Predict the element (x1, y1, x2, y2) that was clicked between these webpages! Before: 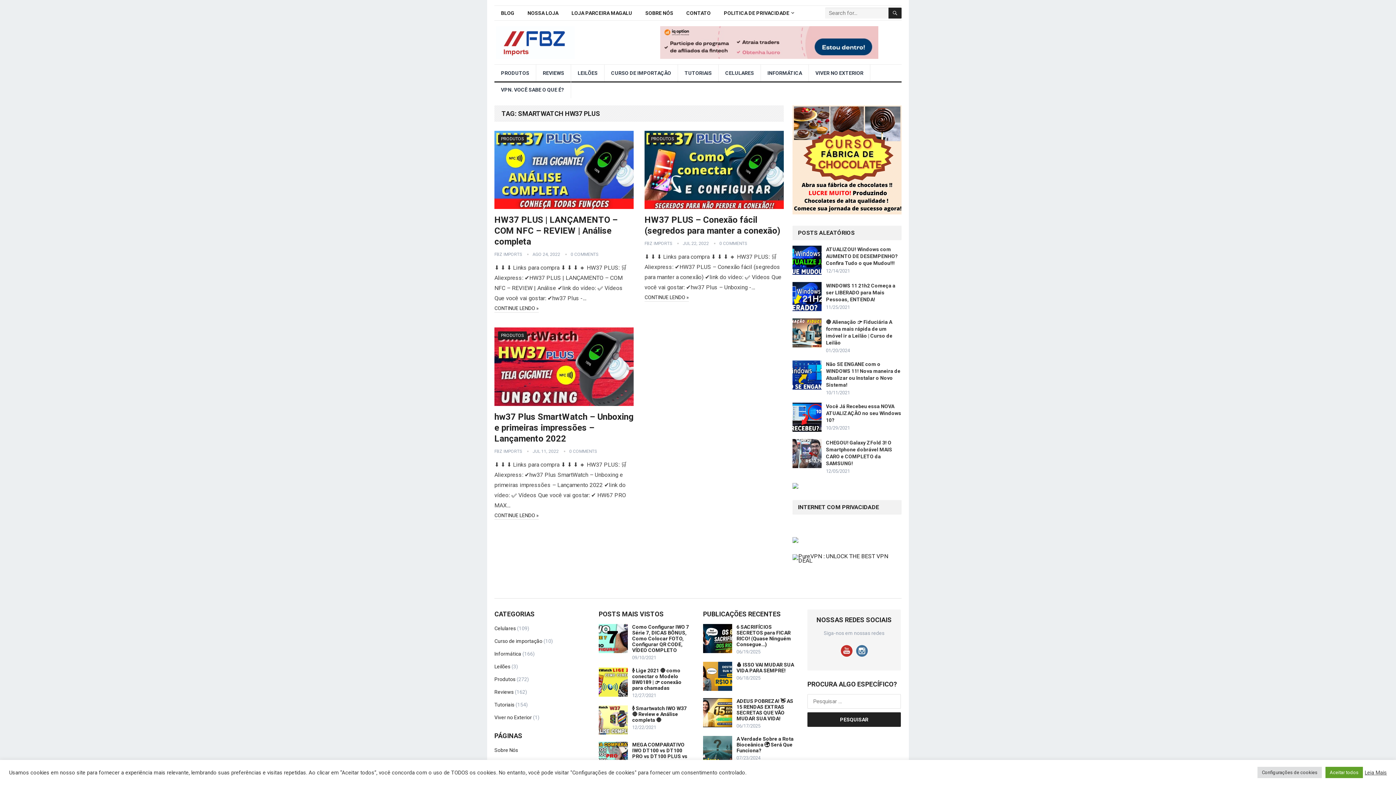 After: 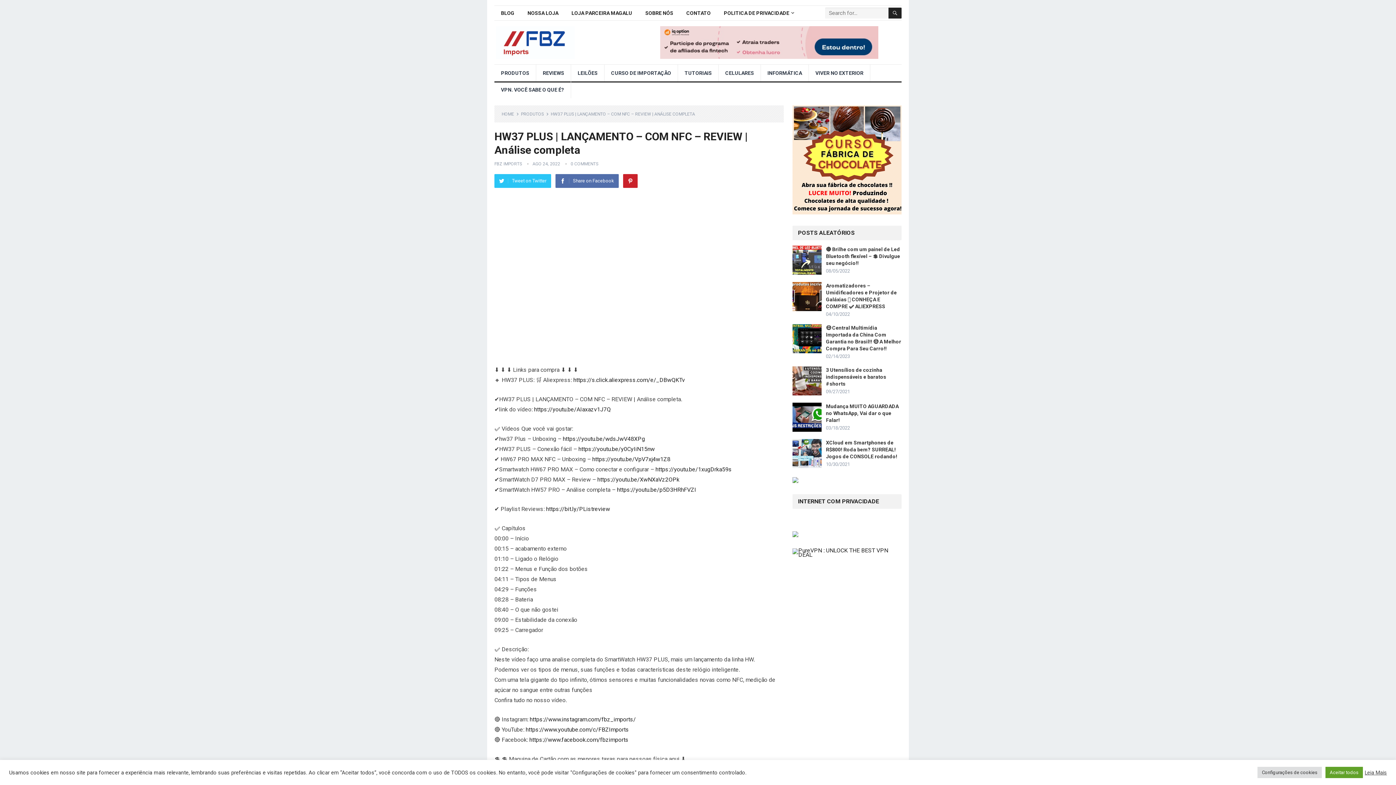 Action: bbox: (494, 305, 538, 312) label: CONTINUE LENDO »